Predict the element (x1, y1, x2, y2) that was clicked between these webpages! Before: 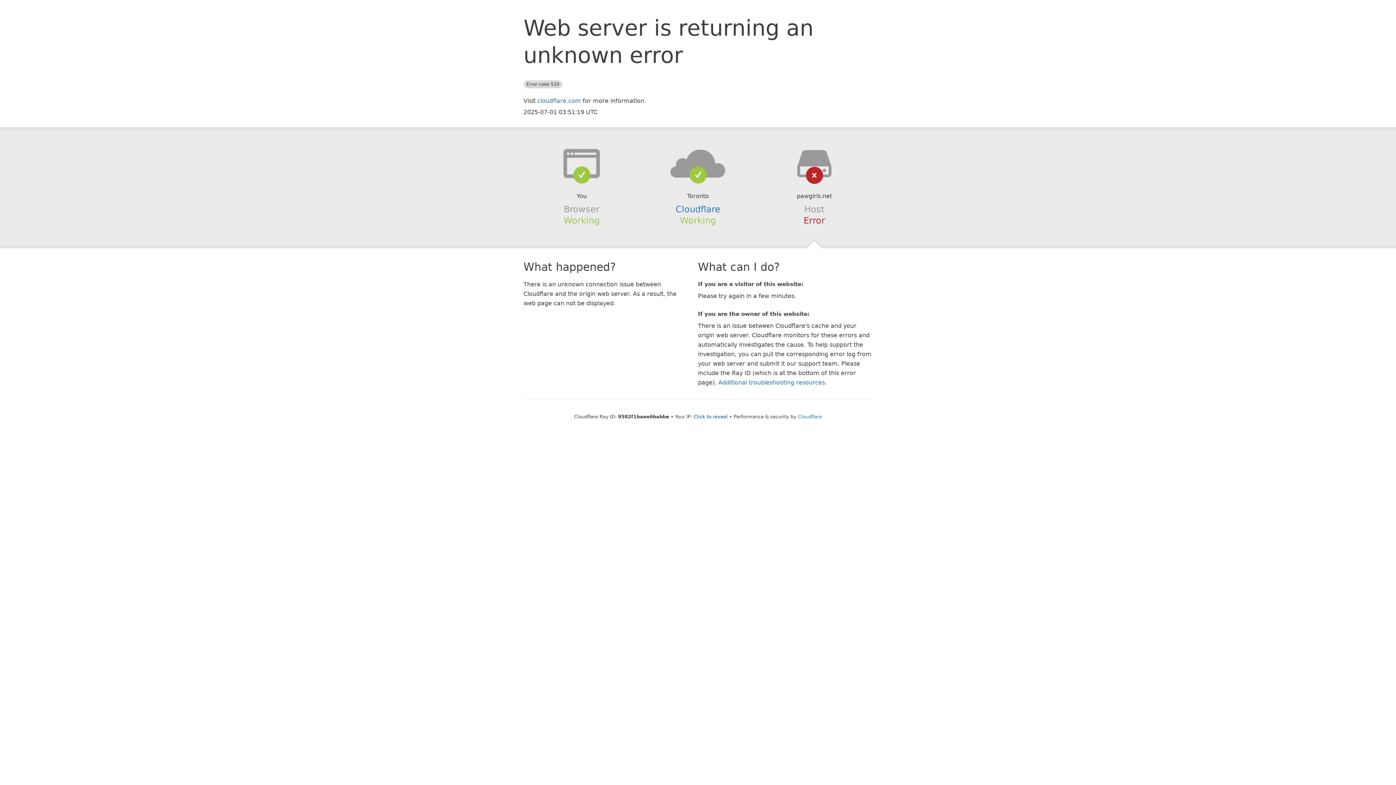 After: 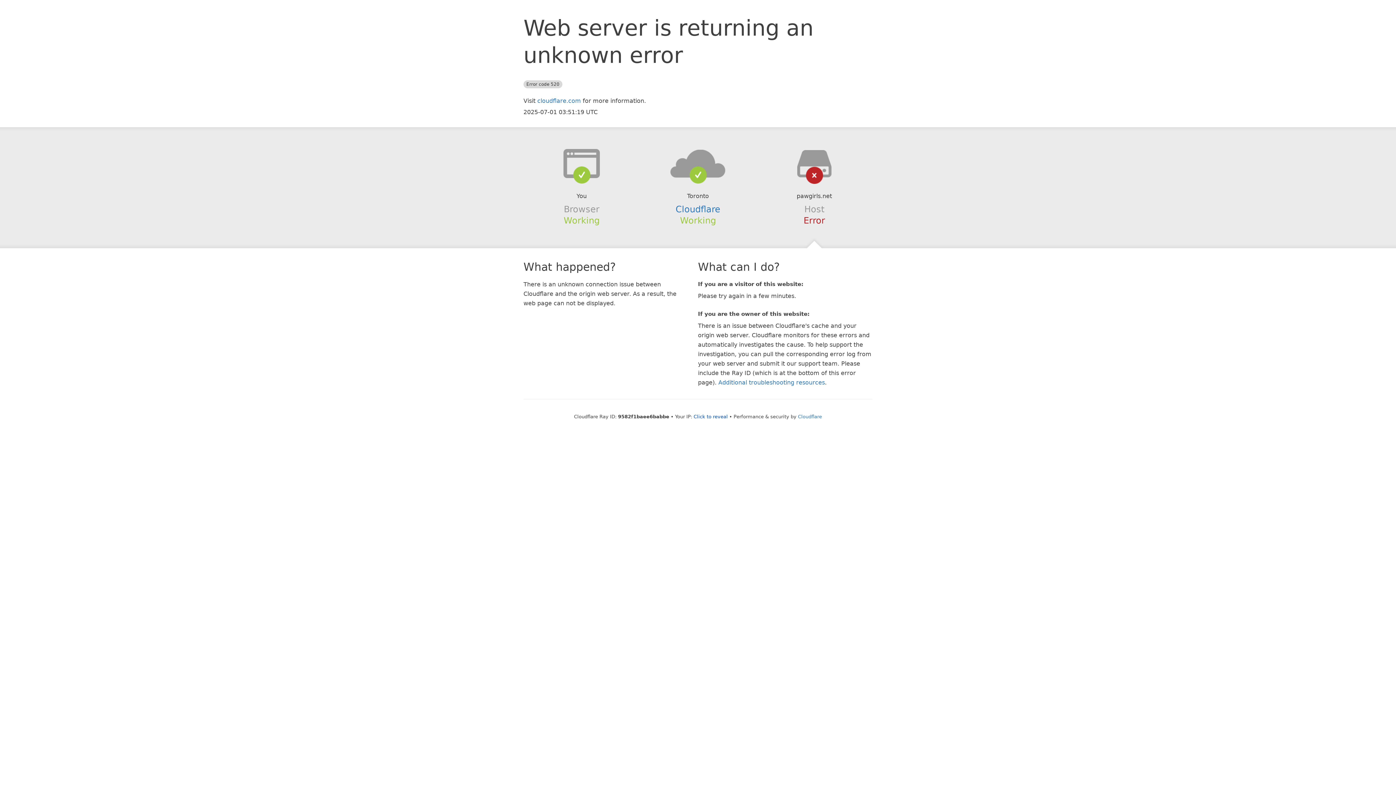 Action: bbox: (639, 148, 756, 178)